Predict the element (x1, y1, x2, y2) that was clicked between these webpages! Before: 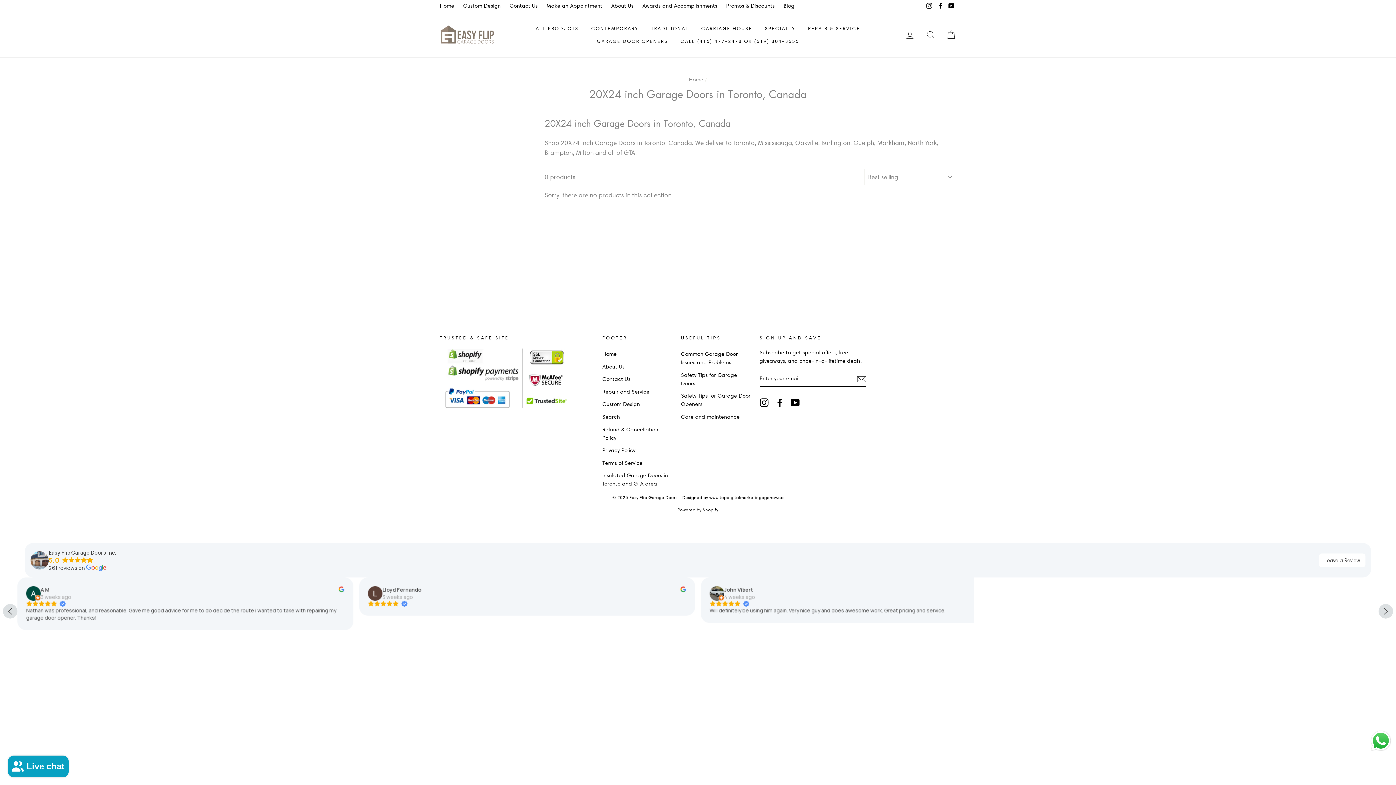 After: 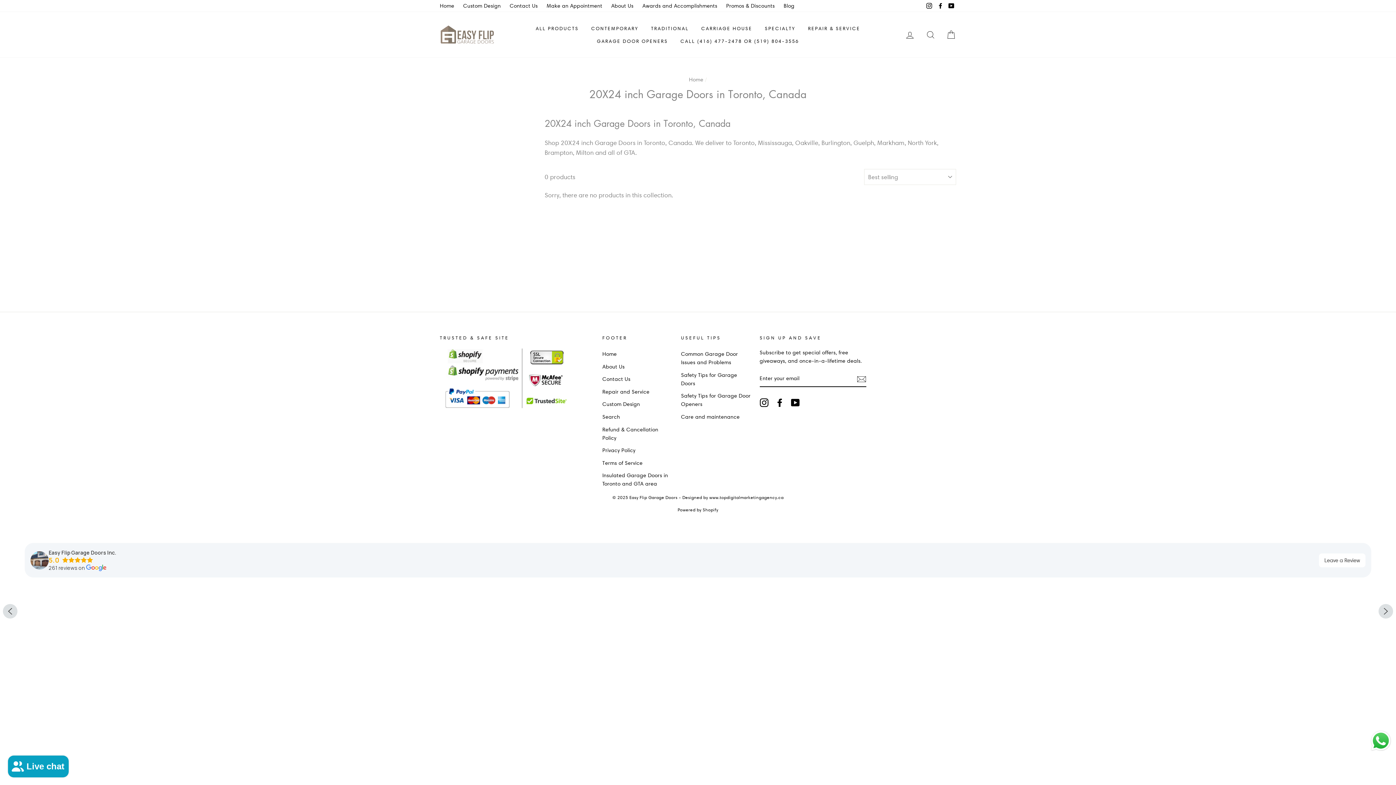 Action: bbox: (48, 556, 93, 564) label: 5.0